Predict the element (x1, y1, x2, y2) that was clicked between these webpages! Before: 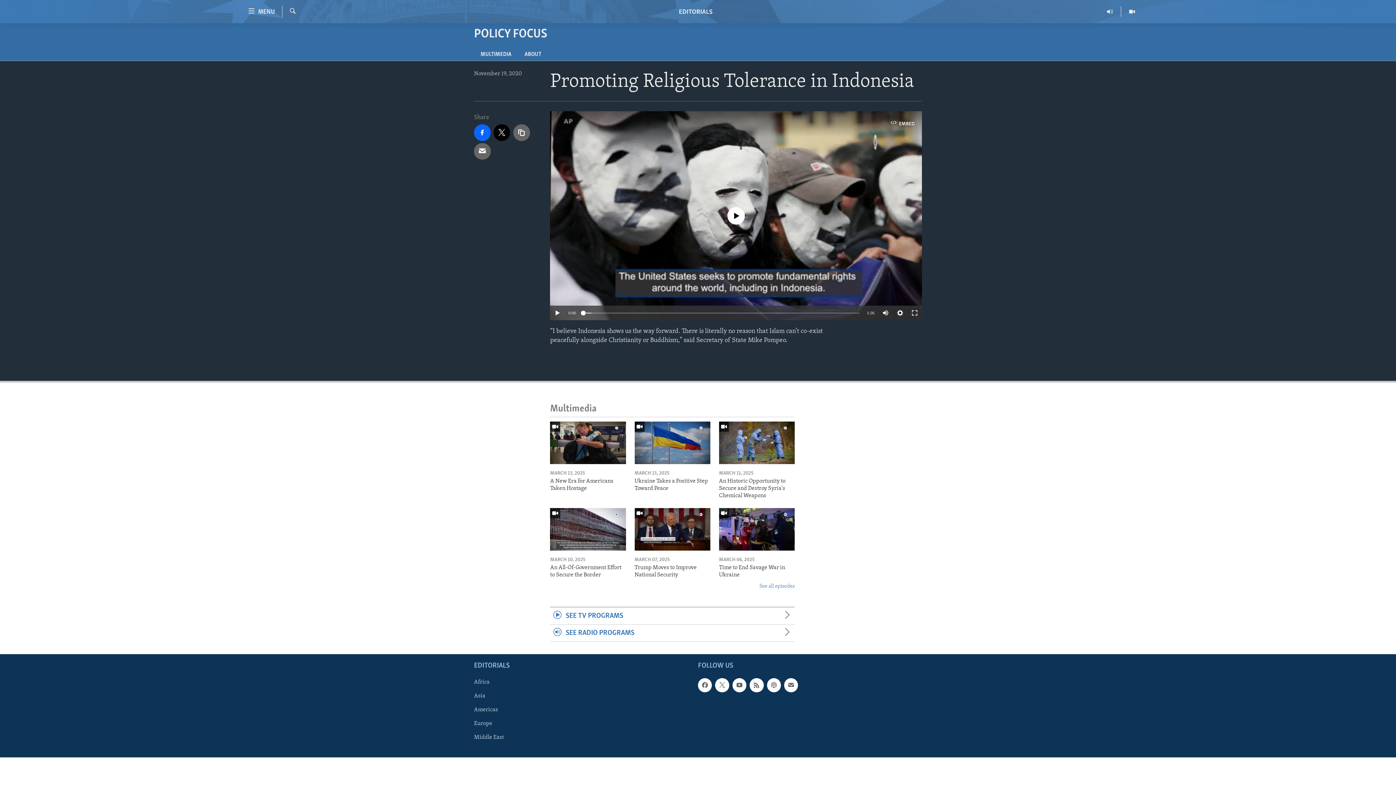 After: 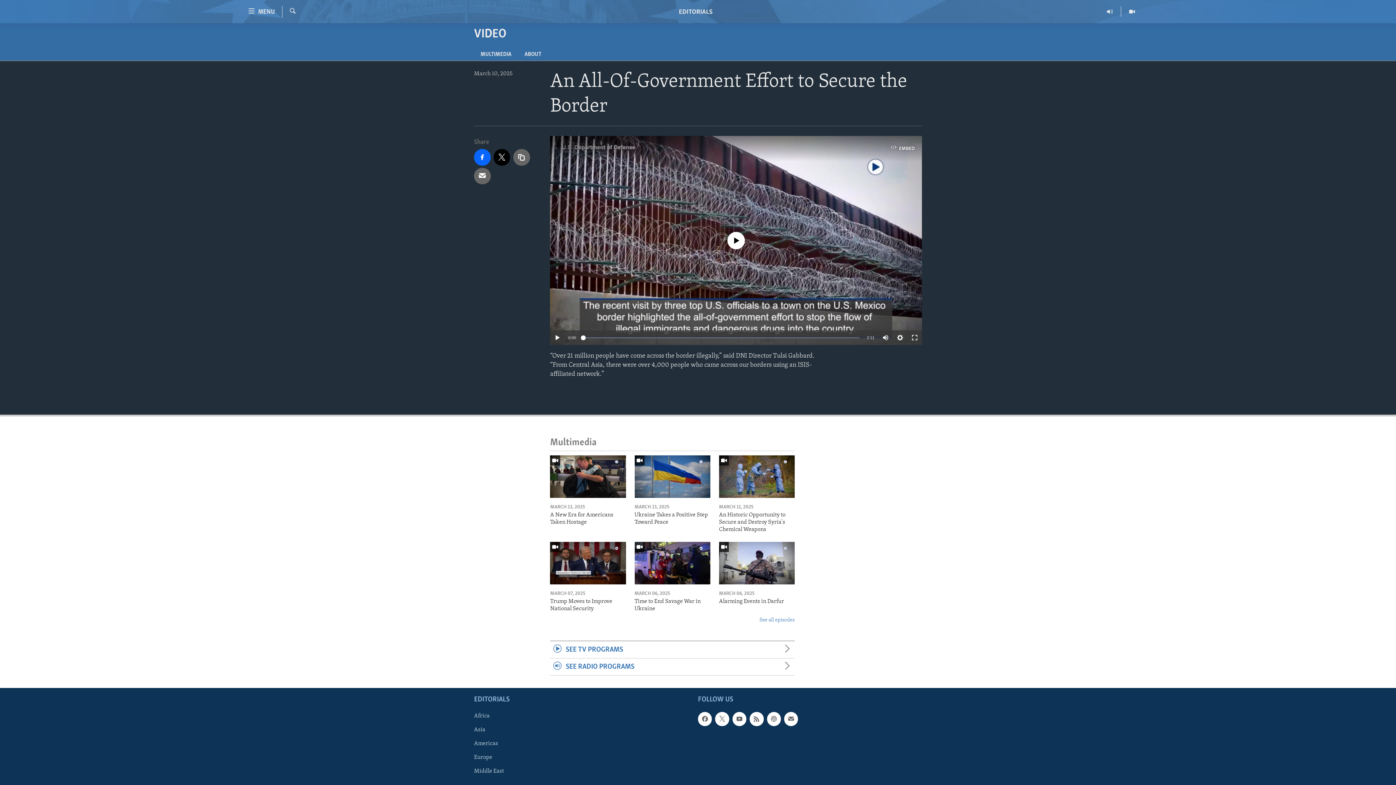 Action: bbox: (550, 564, 626, 583) label: An All-Of-Government Effort to Secure the Border